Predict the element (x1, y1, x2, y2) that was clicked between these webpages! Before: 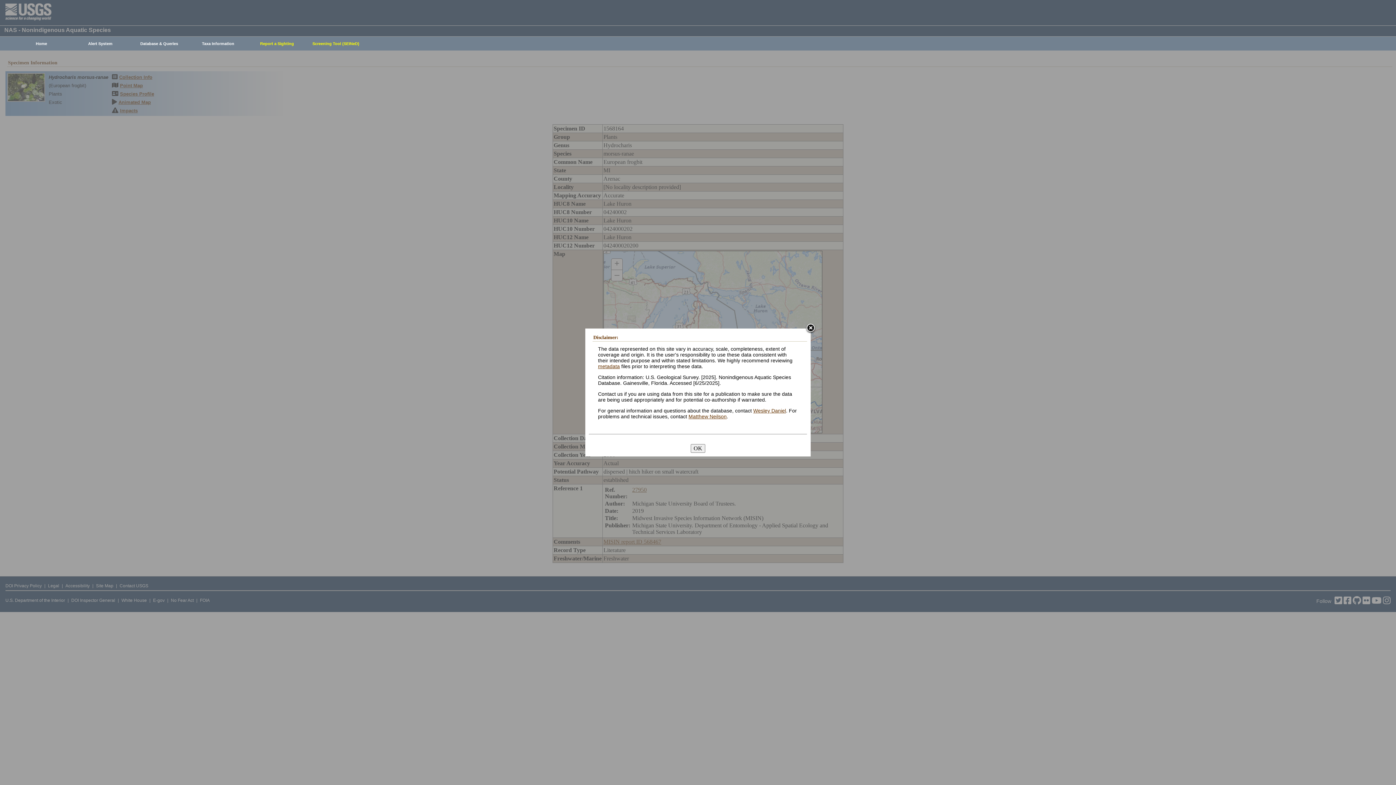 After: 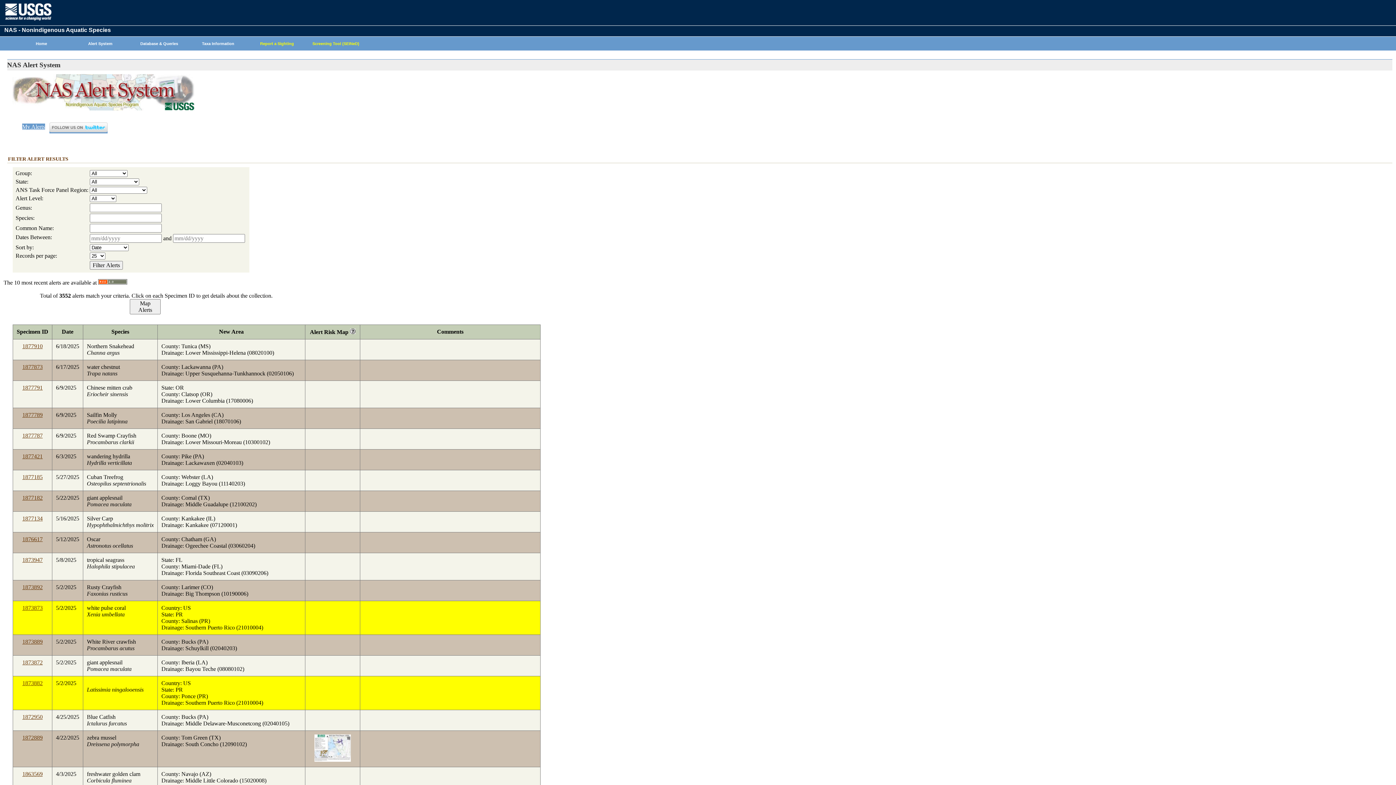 Action: bbox: (67, 37, 129, 50) label: Alert System